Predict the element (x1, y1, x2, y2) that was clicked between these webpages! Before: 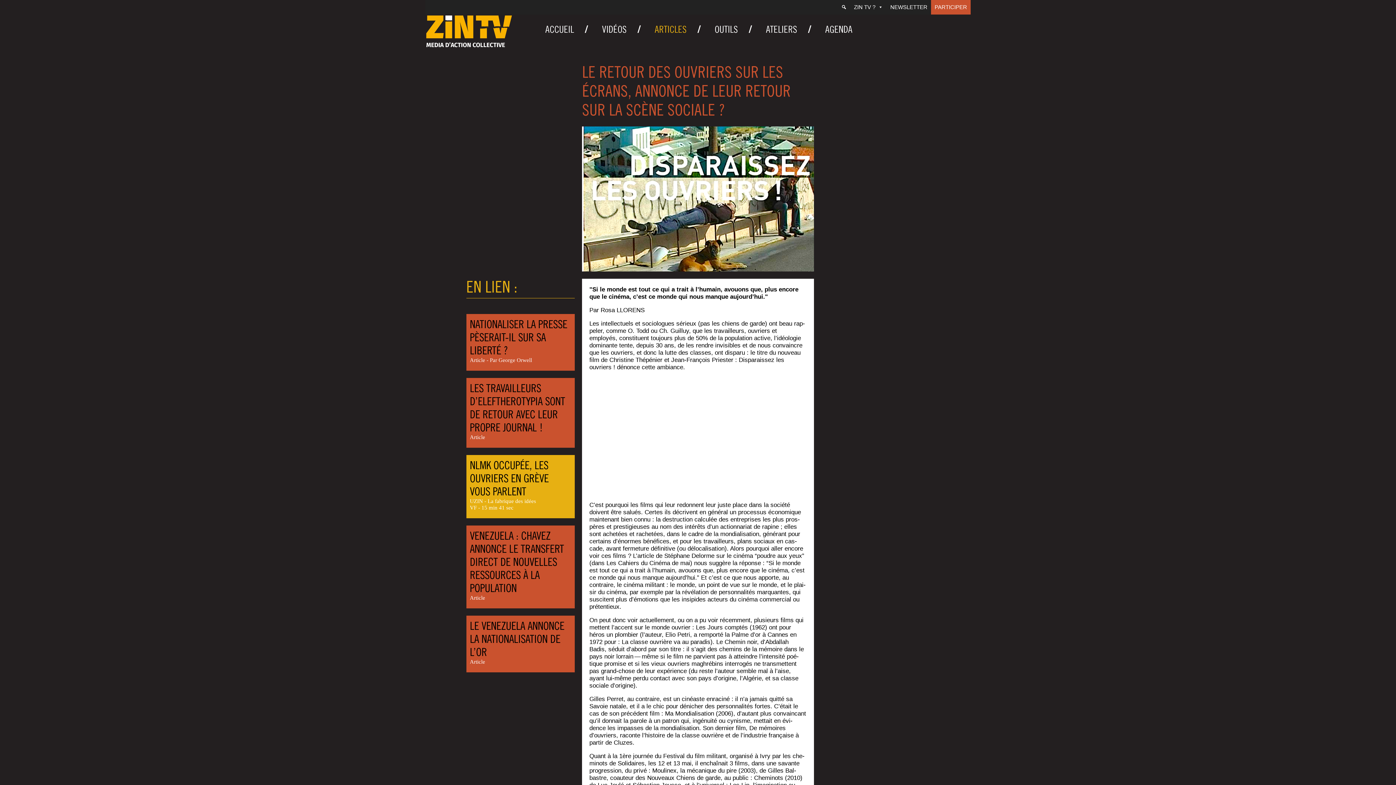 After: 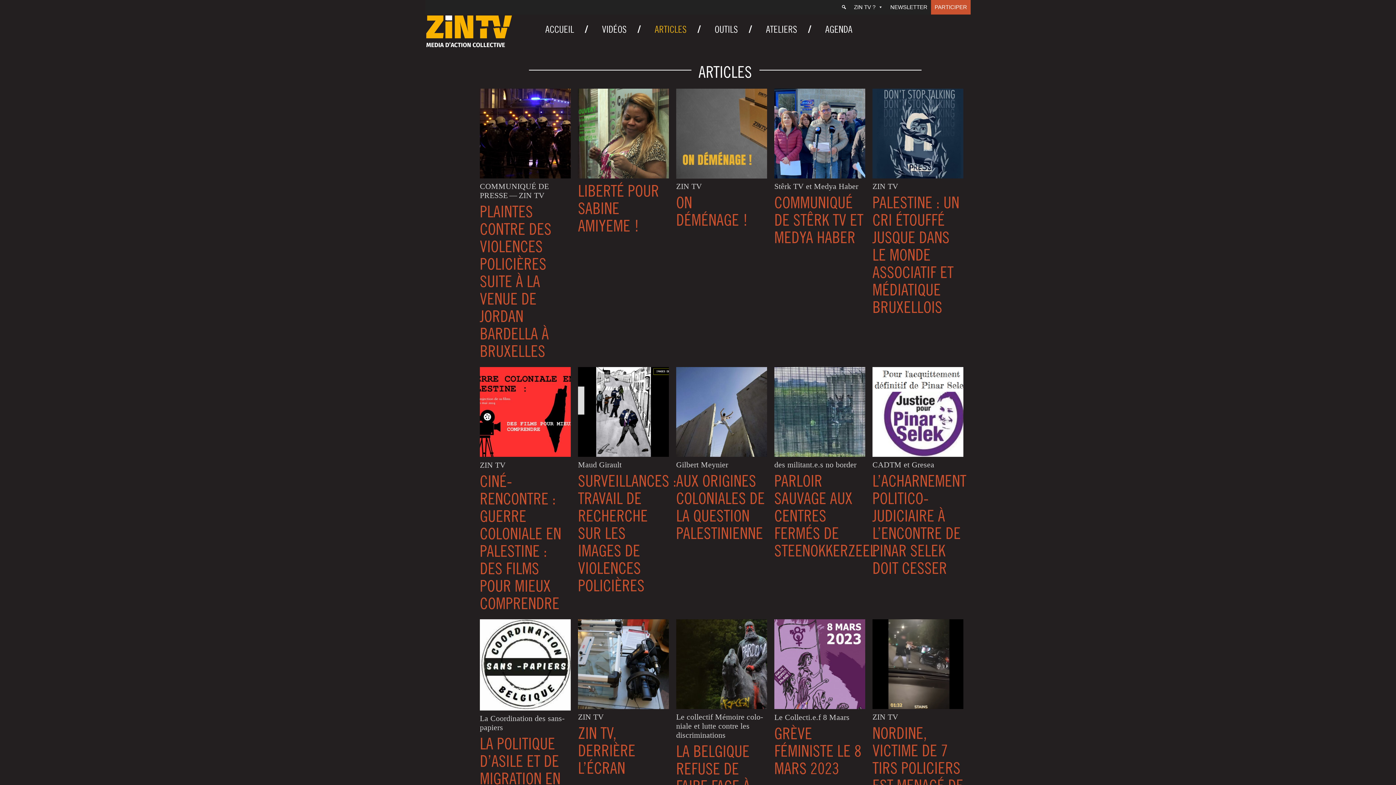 Action: bbox: (632, 22, 692, 36) label: ARTICLES